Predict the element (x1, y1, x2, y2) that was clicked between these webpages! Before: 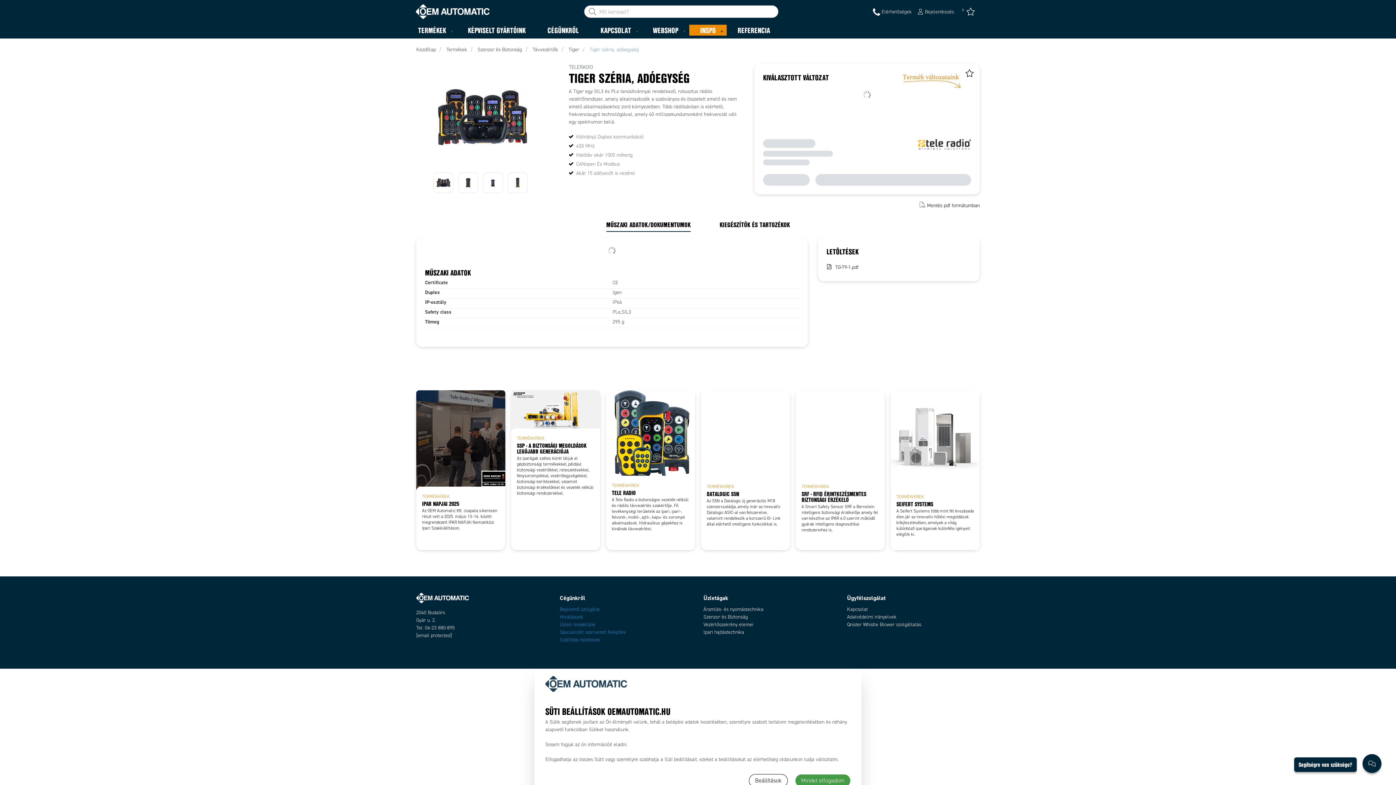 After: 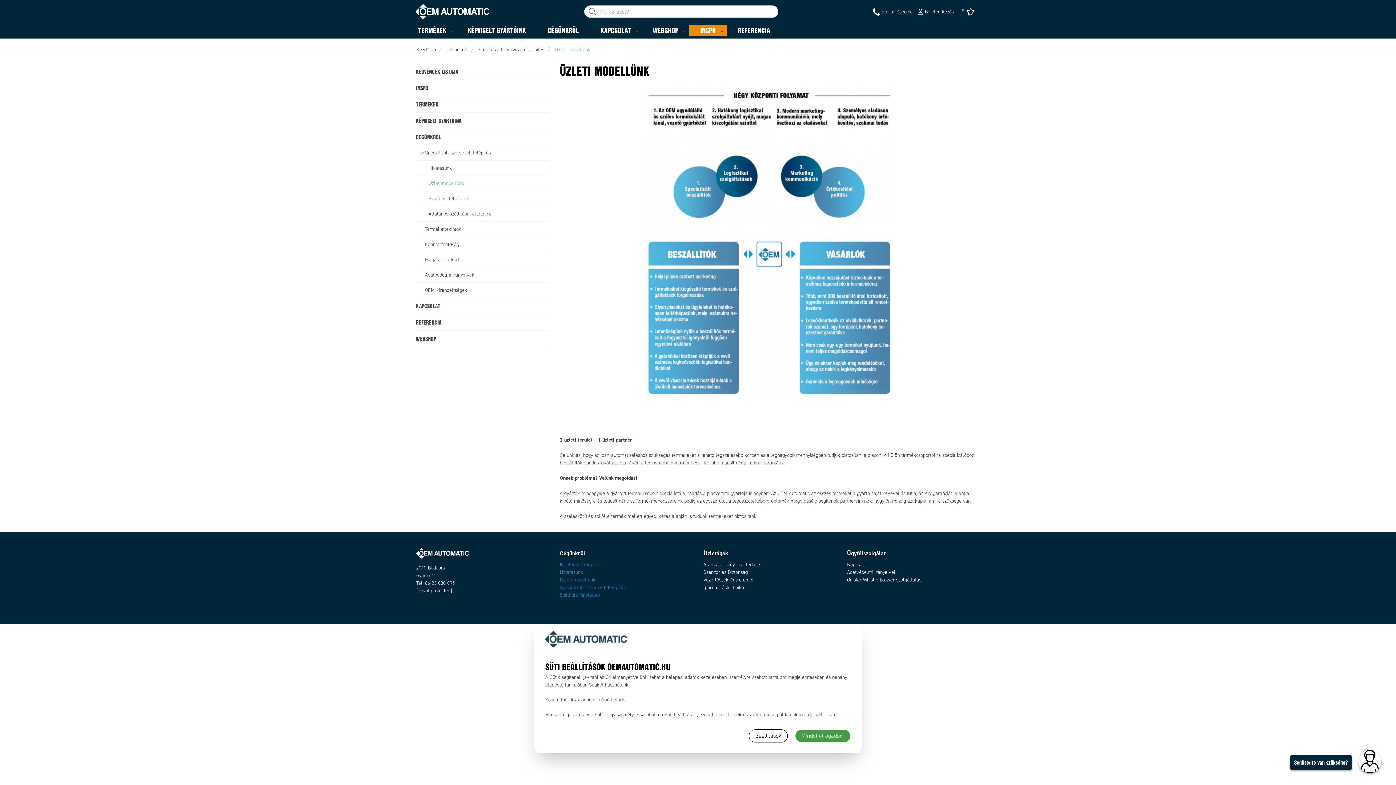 Action: label: Üzleti modellünk bbox: (560, 621, 595, 628)